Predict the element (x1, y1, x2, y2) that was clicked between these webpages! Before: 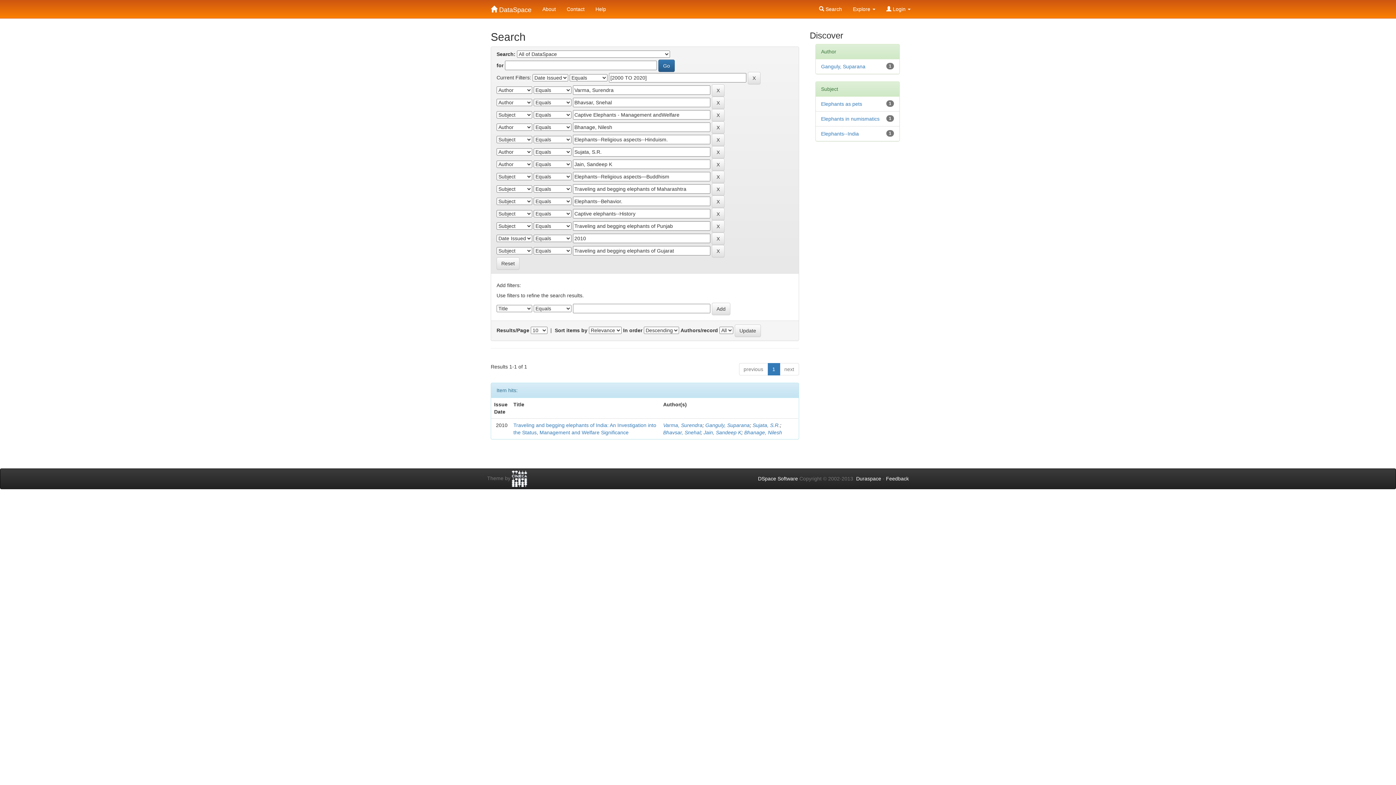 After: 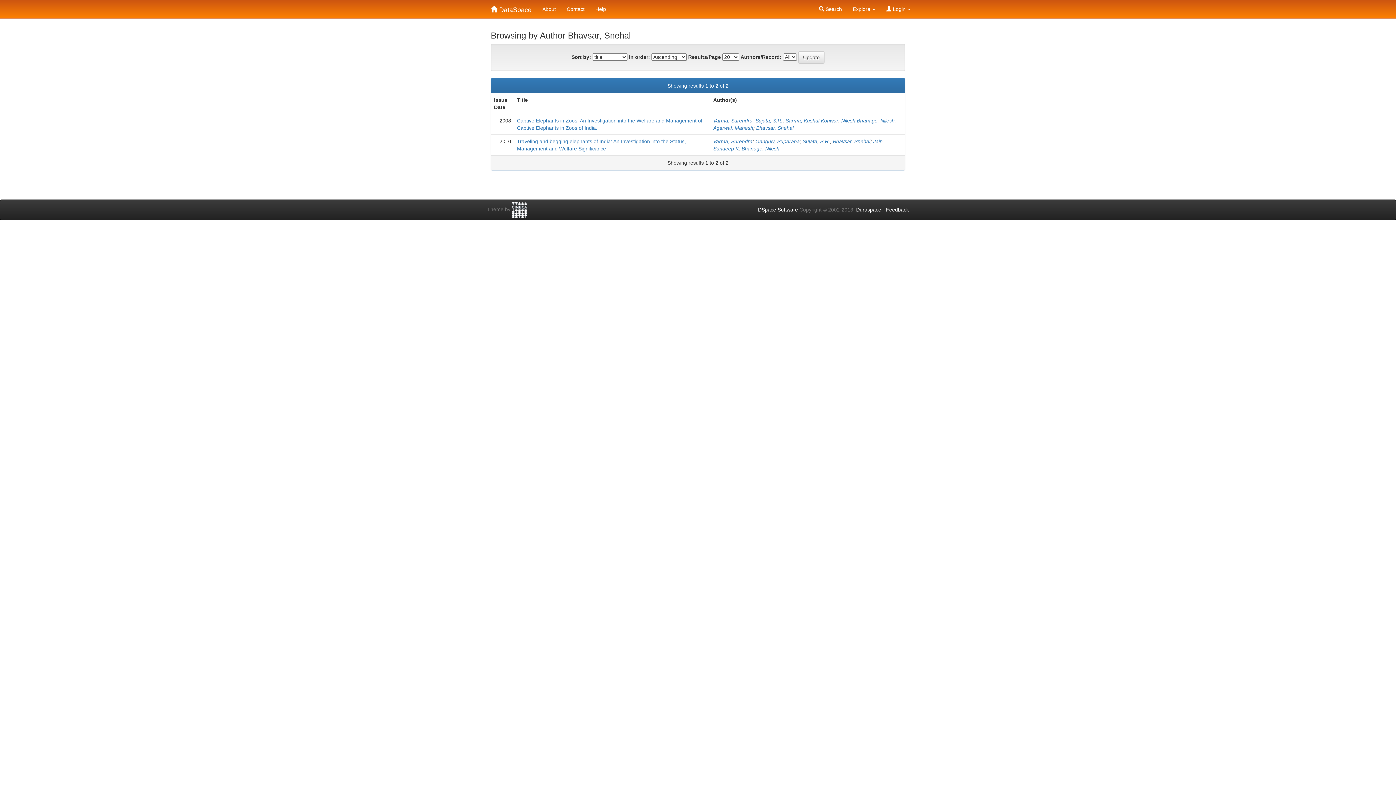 Action: bbox: (663, 429, 700, 435) label: Bhavsar, Snehal